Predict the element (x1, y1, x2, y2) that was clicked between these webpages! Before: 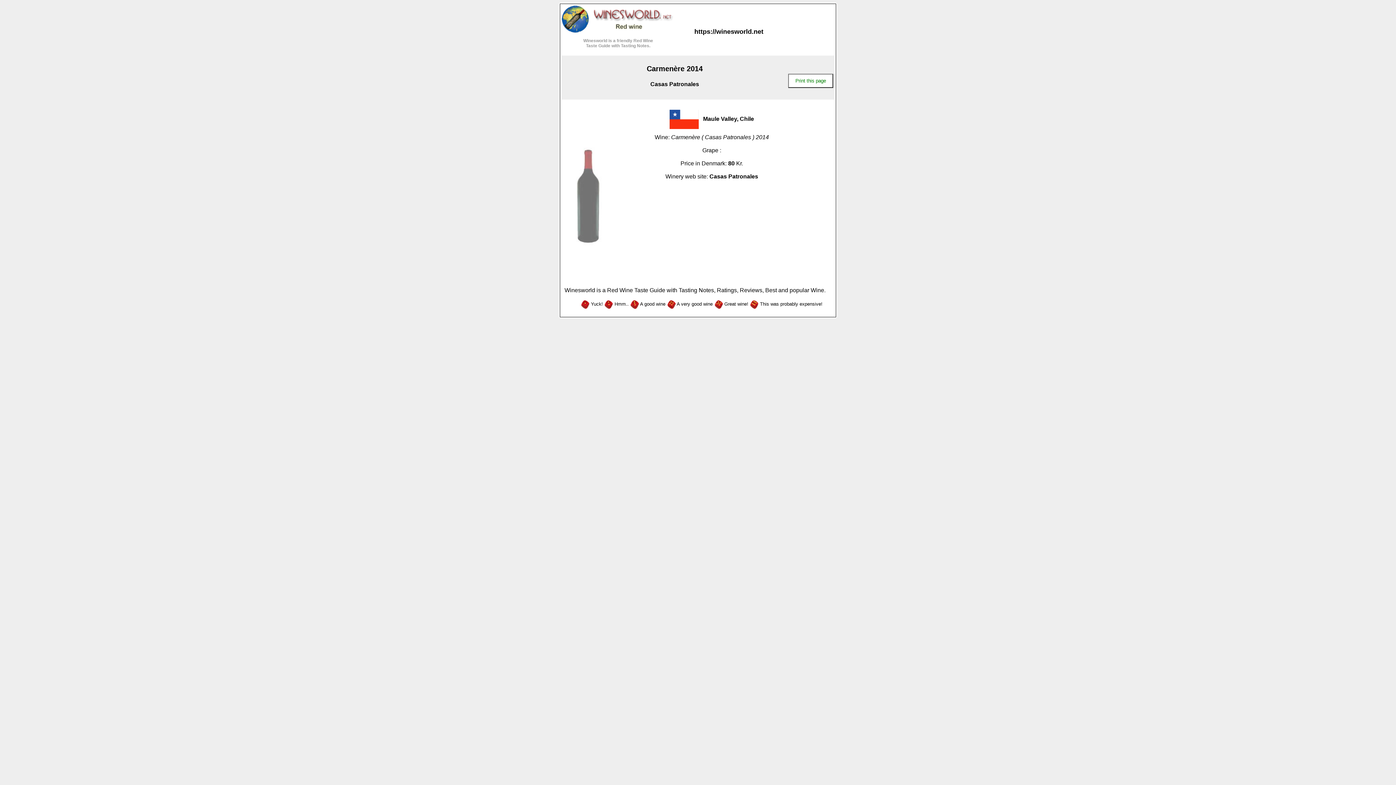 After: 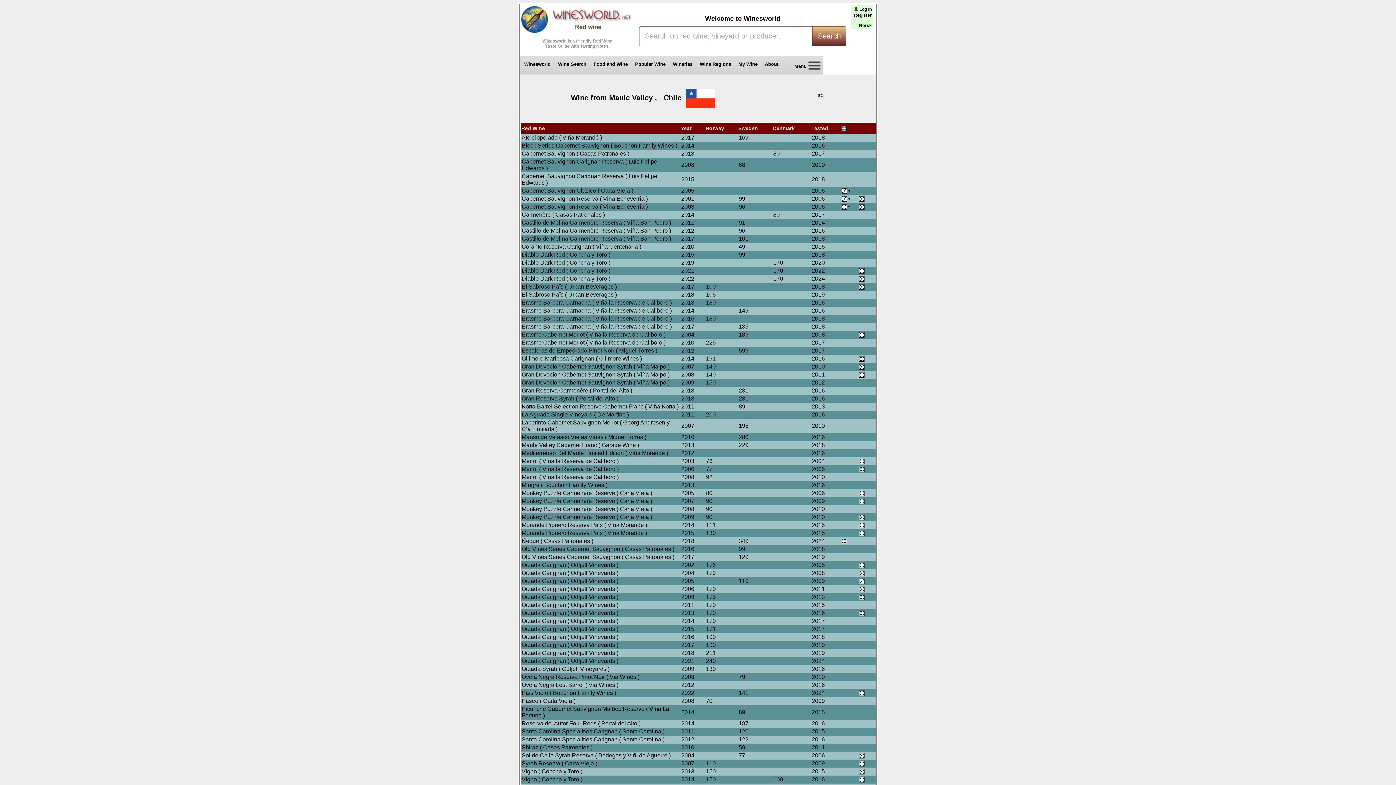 Action: bbox: (703, 116, 737, 122) label: Maule Valley